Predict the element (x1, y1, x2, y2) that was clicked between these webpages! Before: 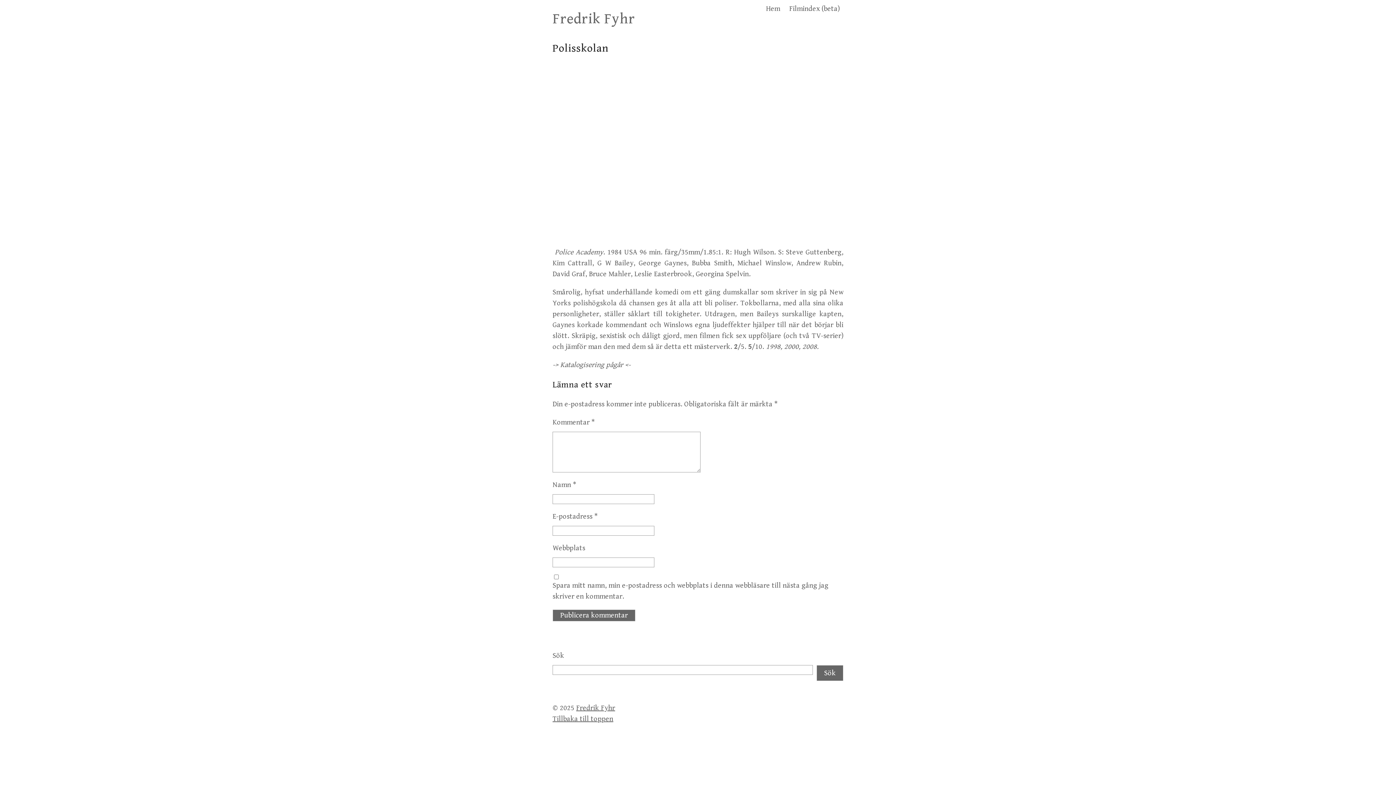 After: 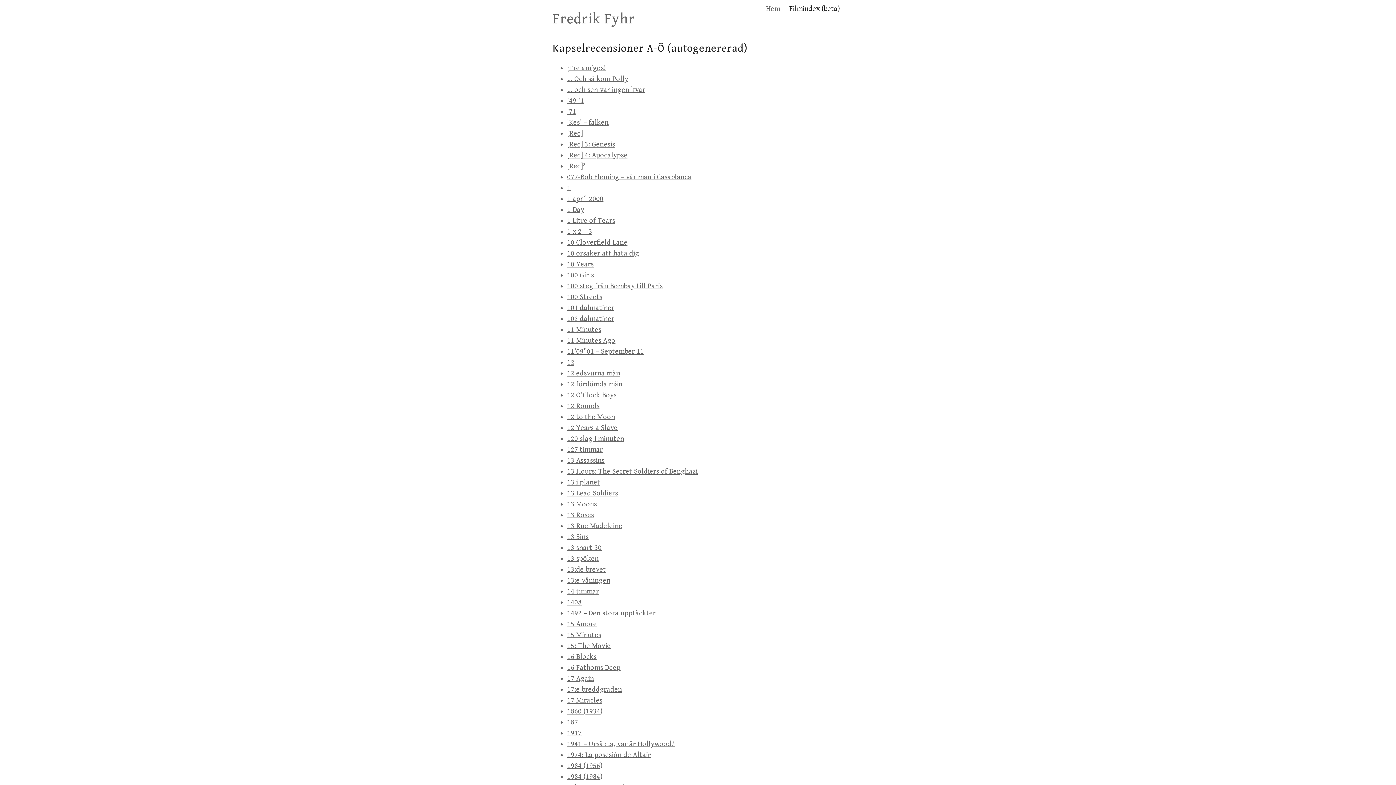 Action: bbox: (785, 3, 843, 14) label: Filmindex (beta)